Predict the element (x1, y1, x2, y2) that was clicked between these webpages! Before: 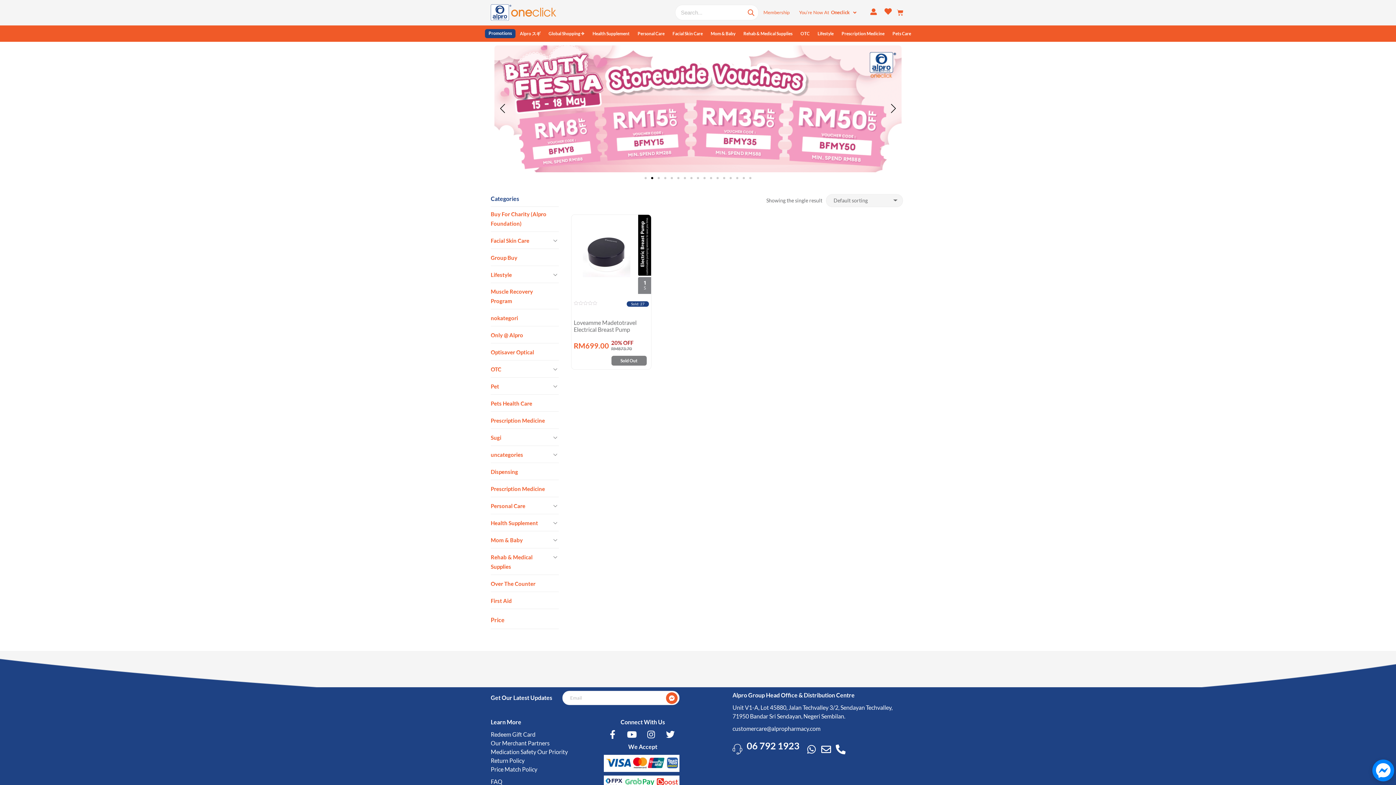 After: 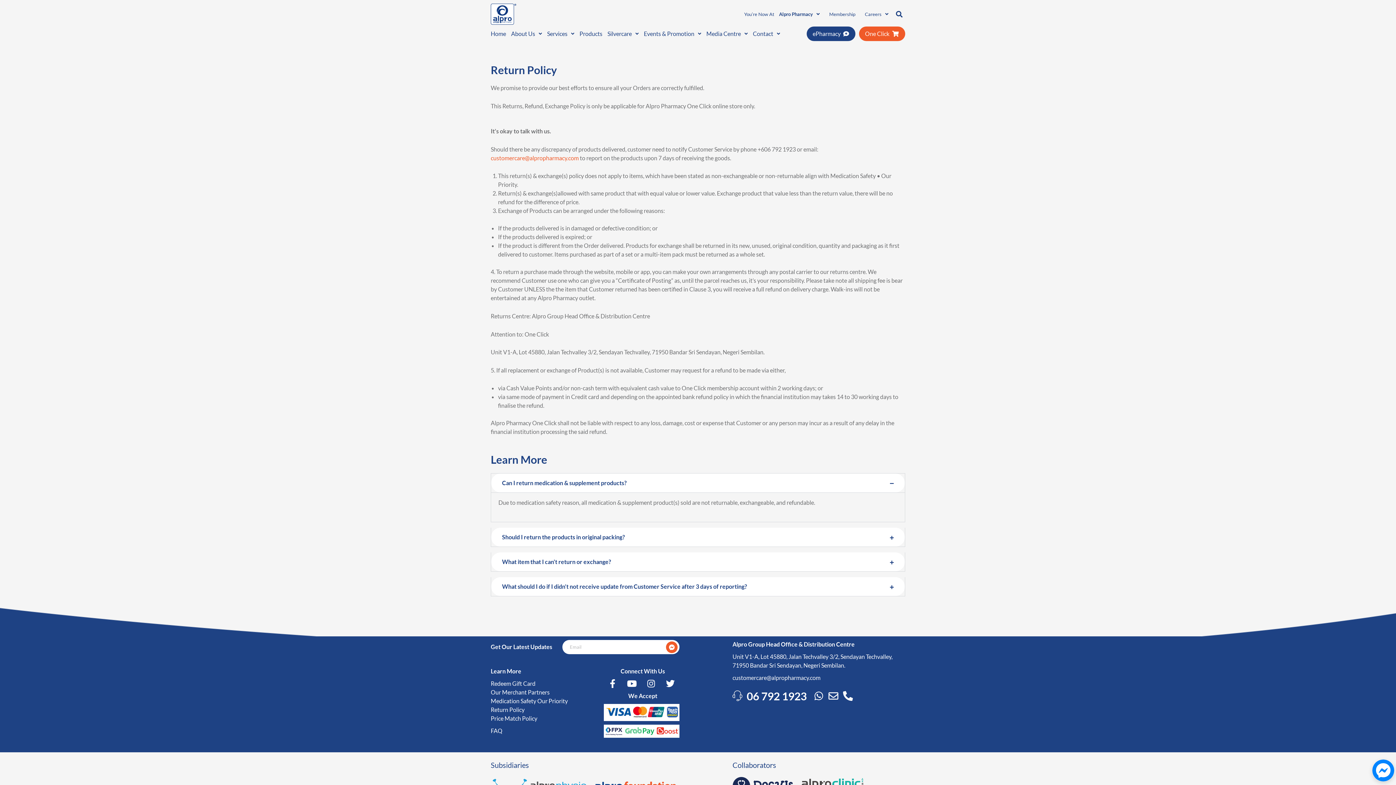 Action: label: Return Policy bbox: (490, 757, 524, 764)